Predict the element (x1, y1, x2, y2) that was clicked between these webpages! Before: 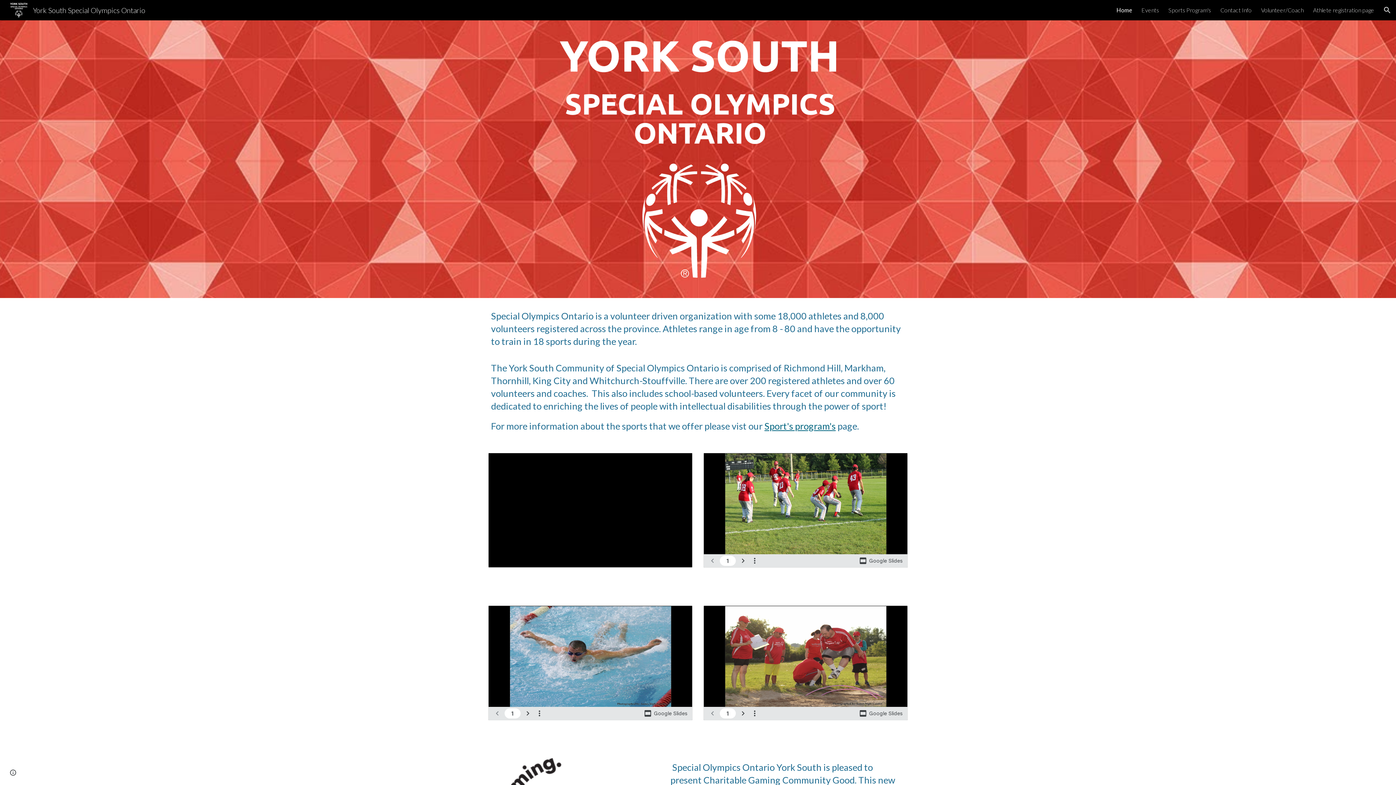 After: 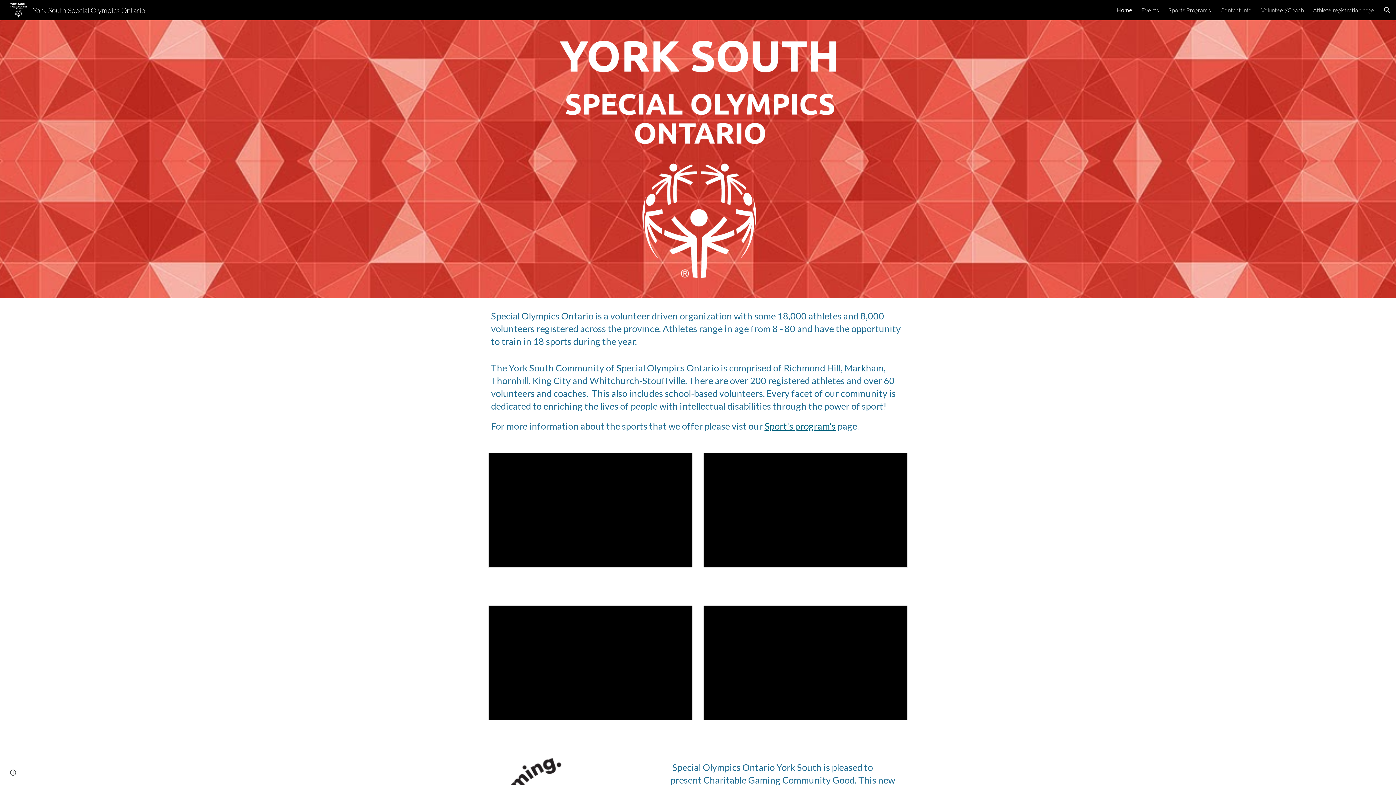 Action: label: York South Special Olympics Ontario bbox: (5, 4, 149, 13)